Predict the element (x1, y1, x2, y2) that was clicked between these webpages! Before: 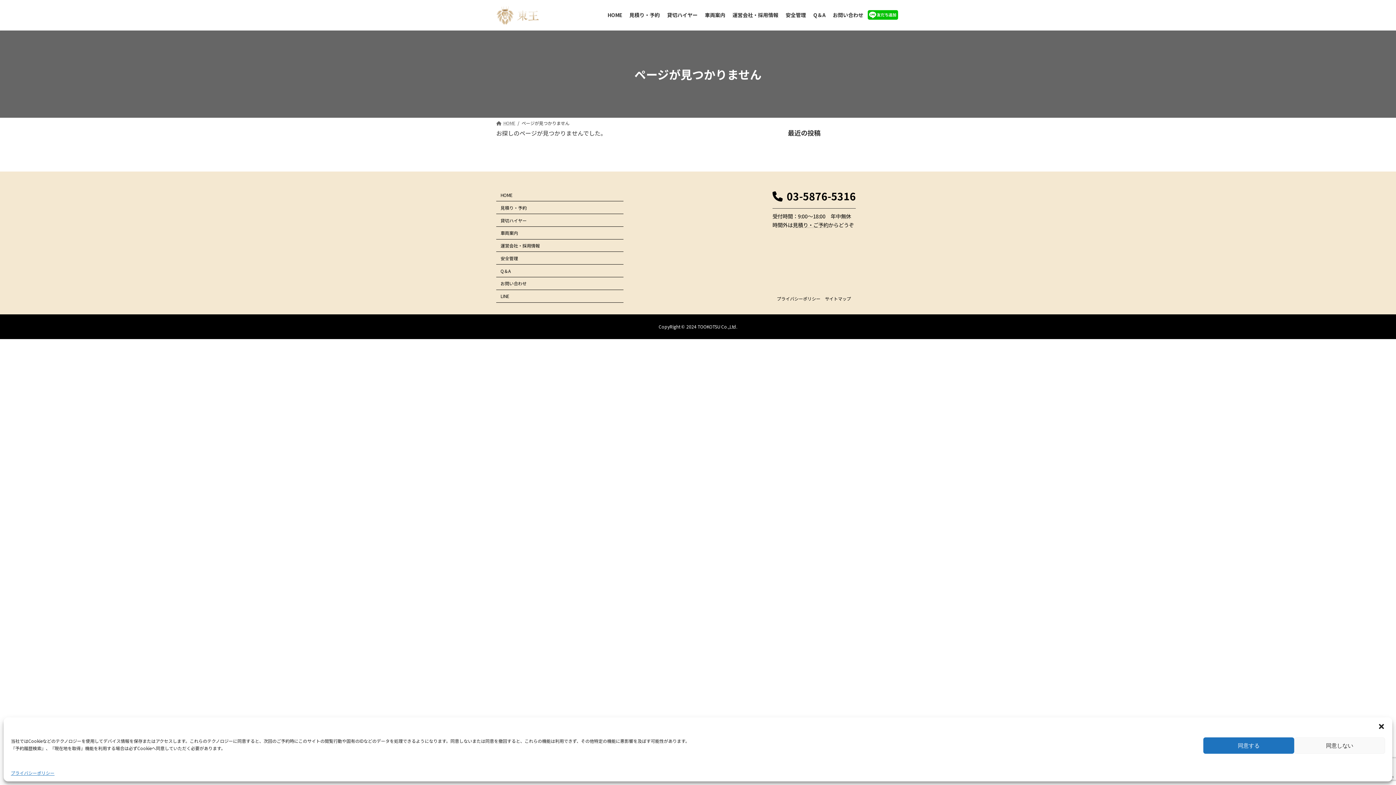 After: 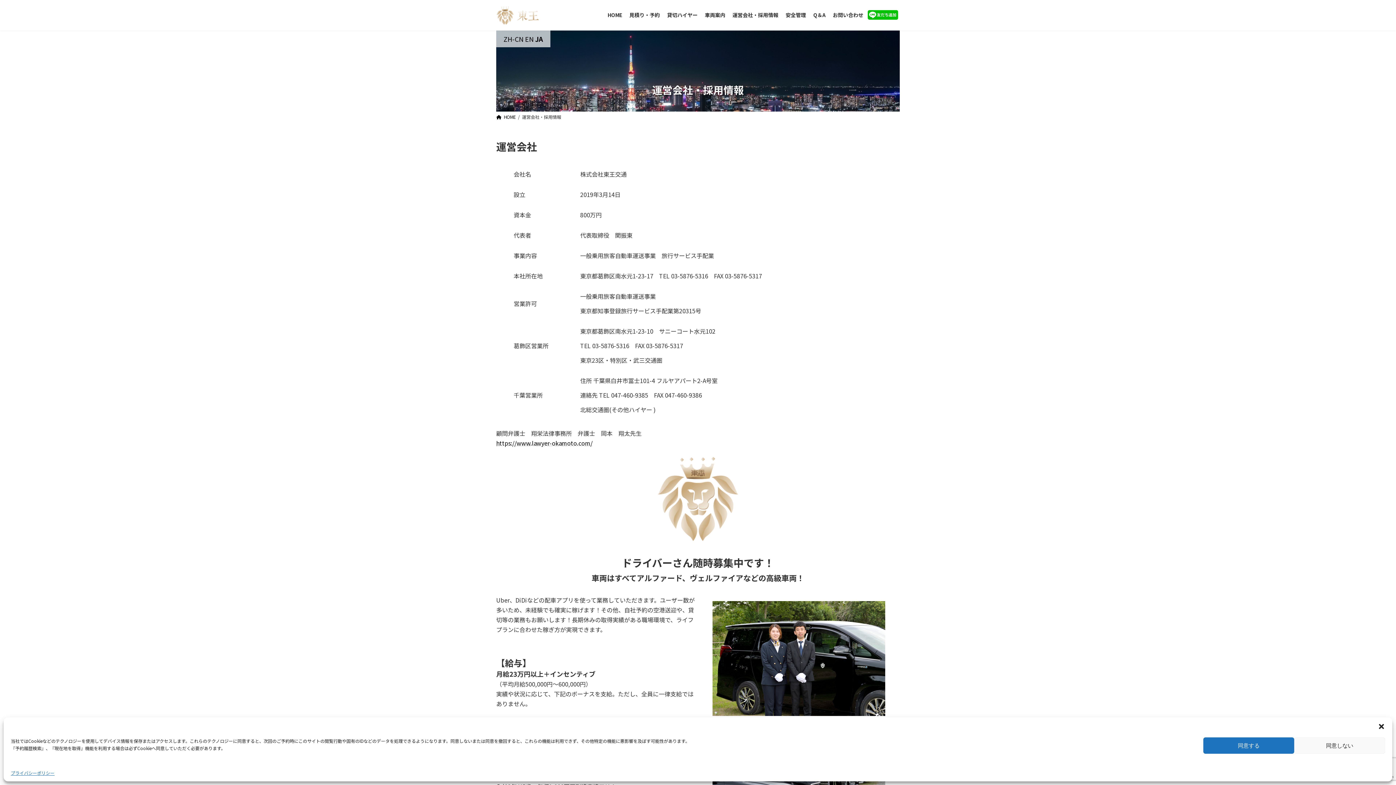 Action: bbox: (496, 239, 623, 252) label: 運営会社・採用情報